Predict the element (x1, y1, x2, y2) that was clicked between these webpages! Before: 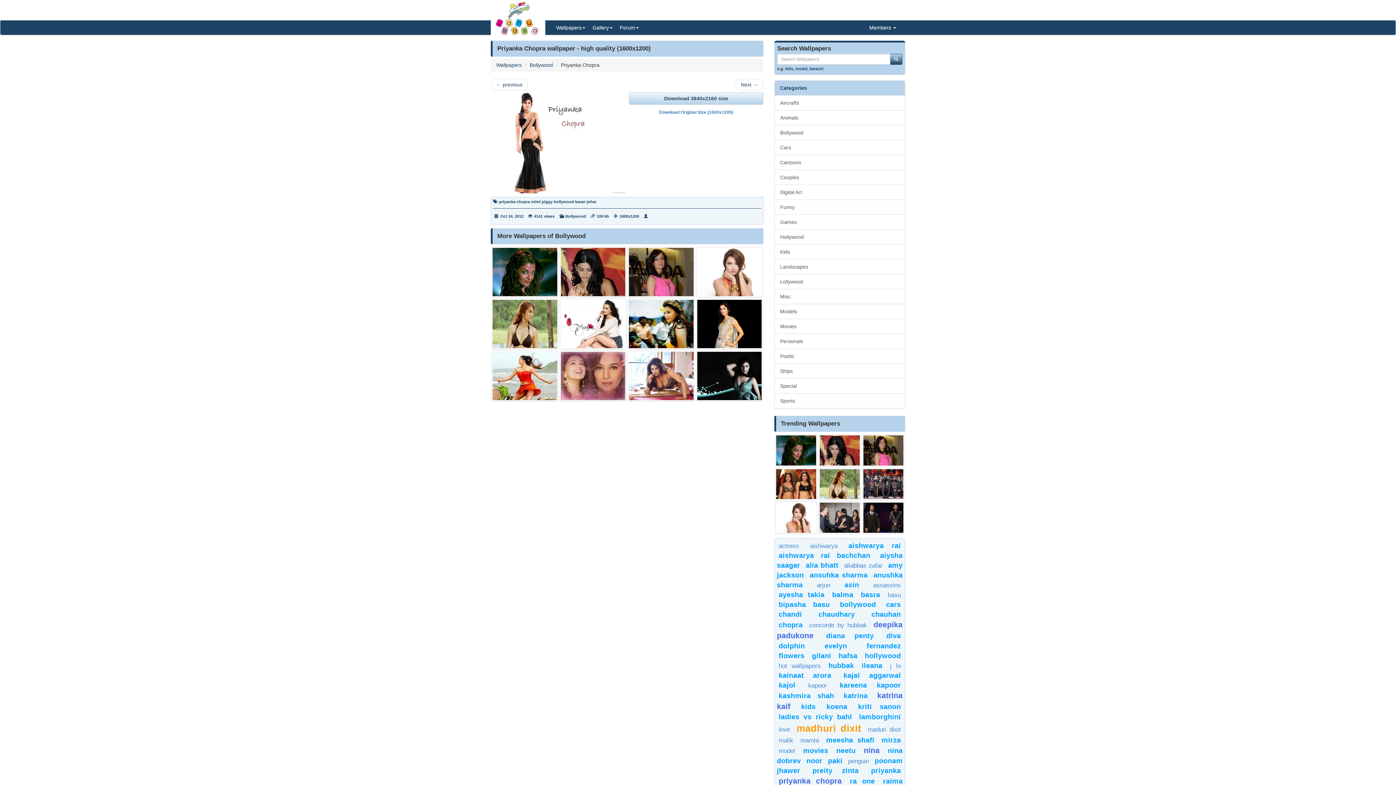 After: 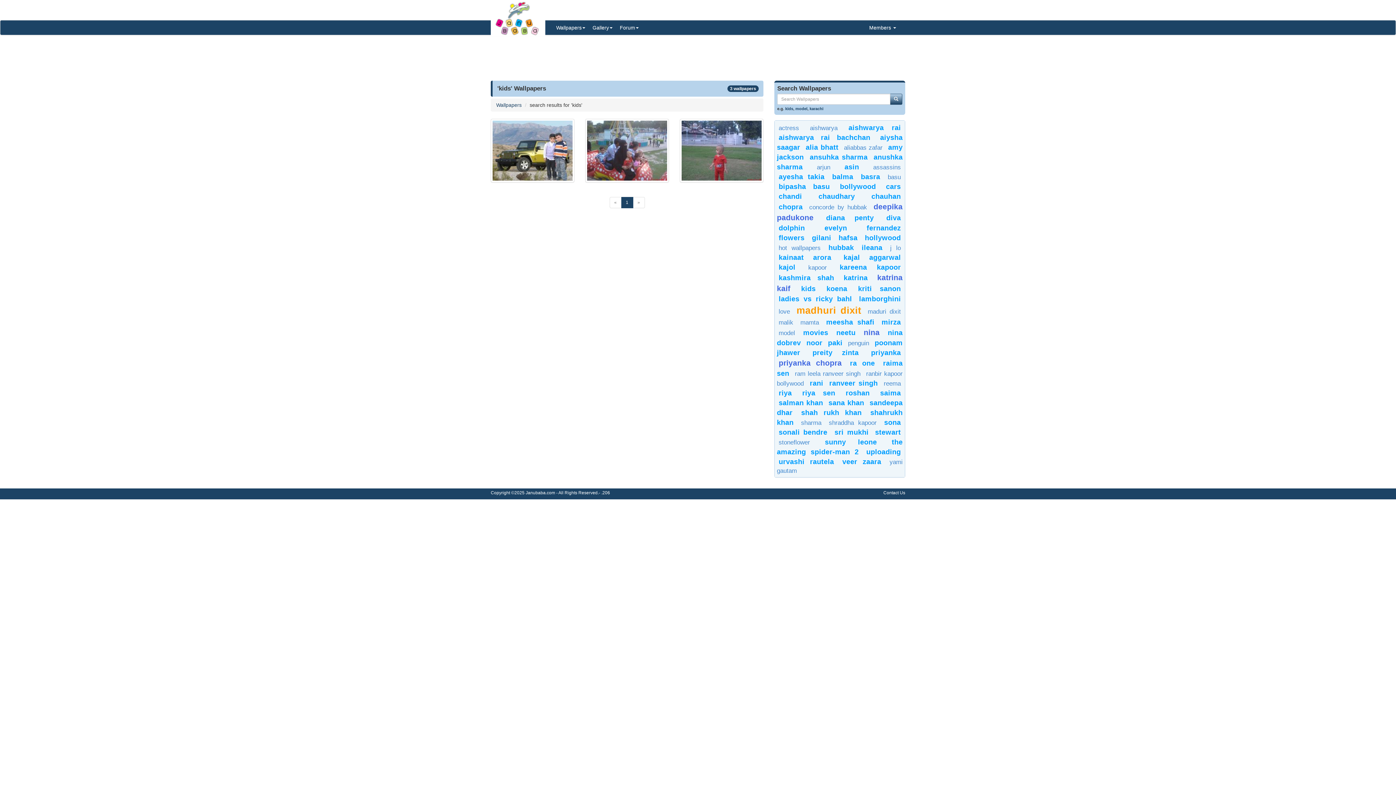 Action: label: kids bbox: (785, 66, 793, 70)